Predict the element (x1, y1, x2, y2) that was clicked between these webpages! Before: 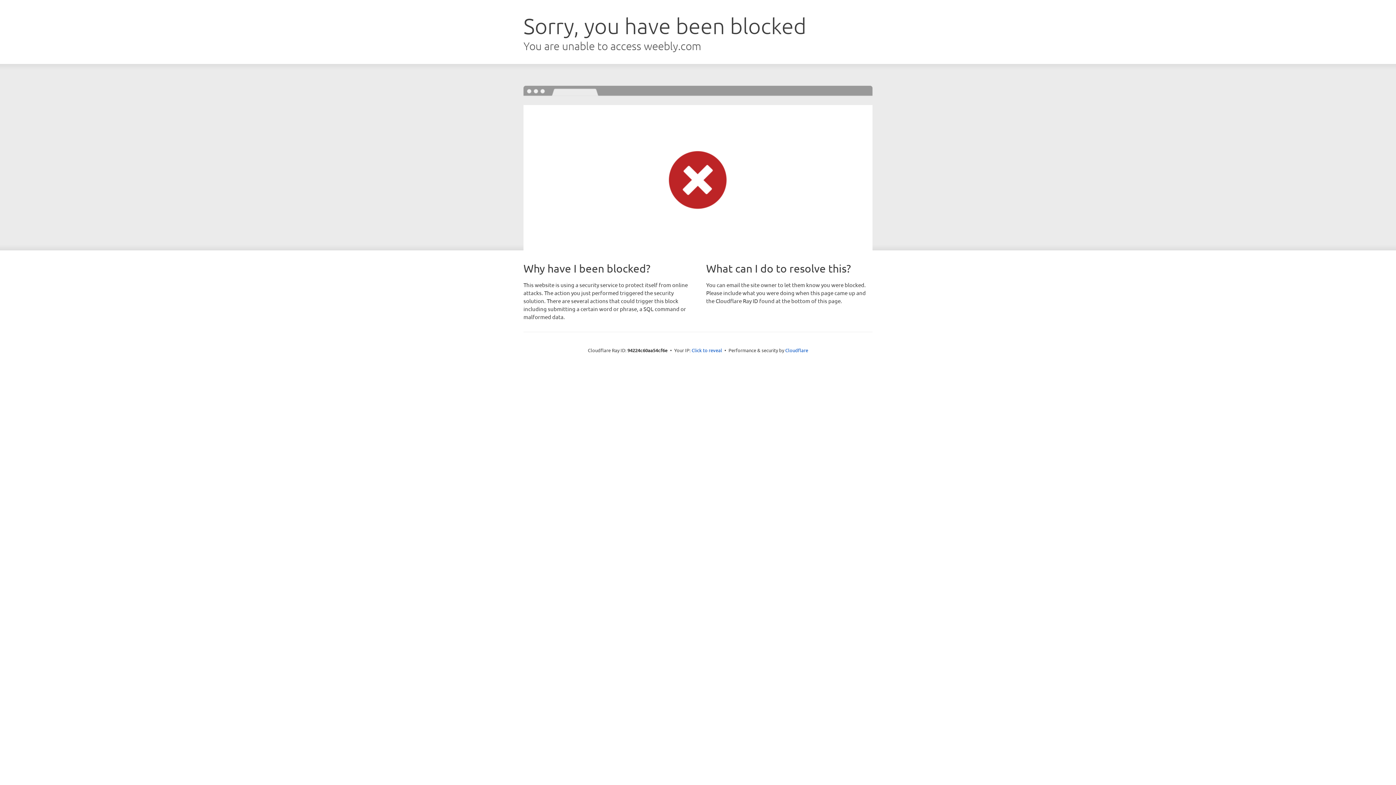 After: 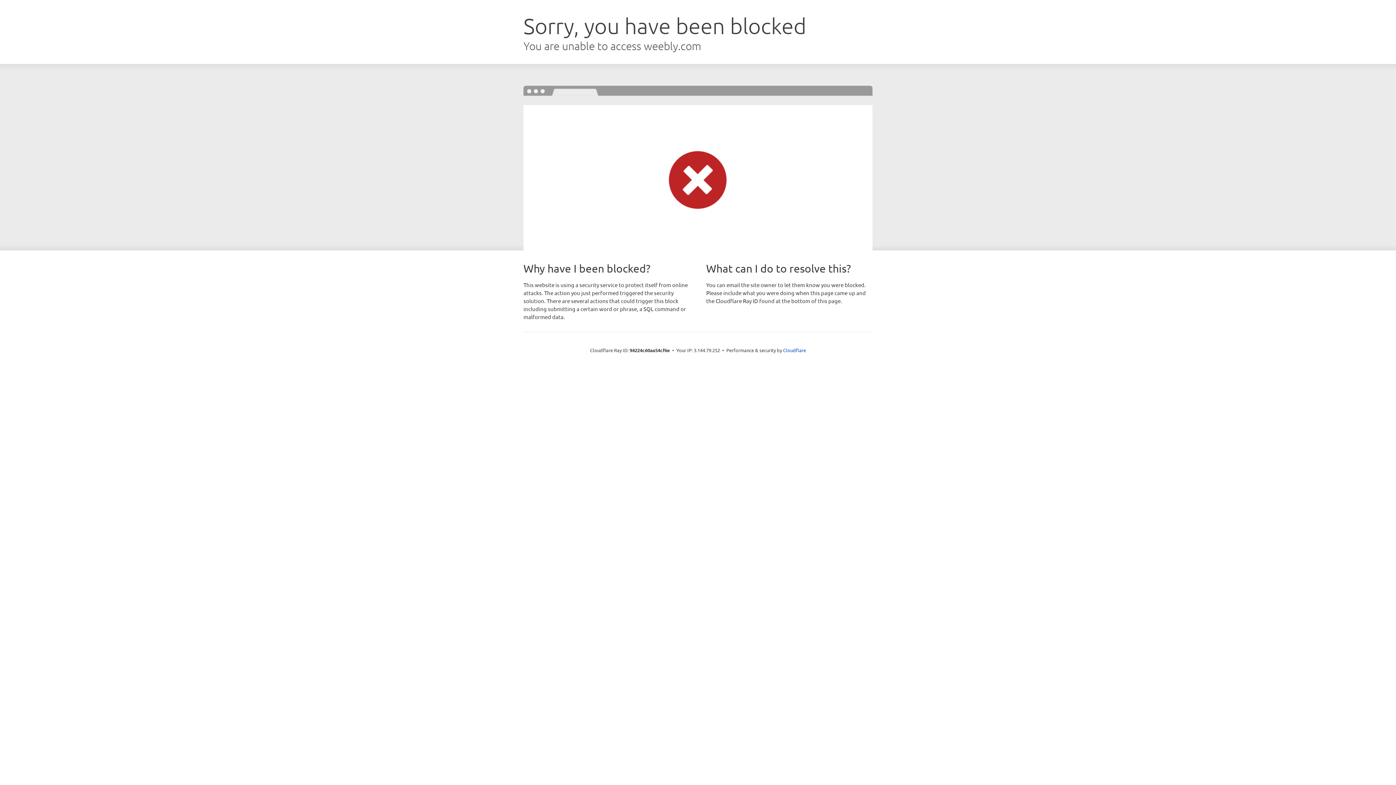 Action: bbox: (691, 346, 722, 353) label: Click to reveal